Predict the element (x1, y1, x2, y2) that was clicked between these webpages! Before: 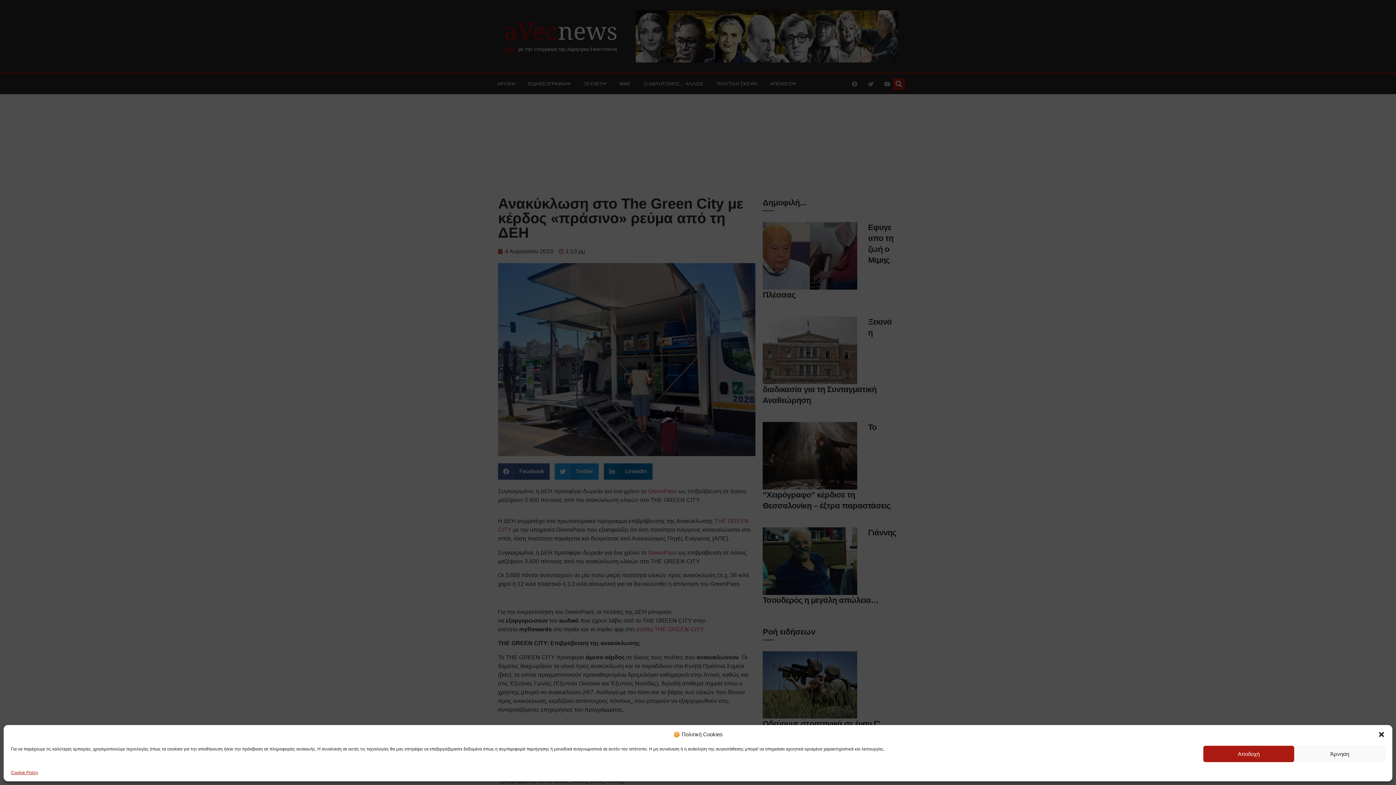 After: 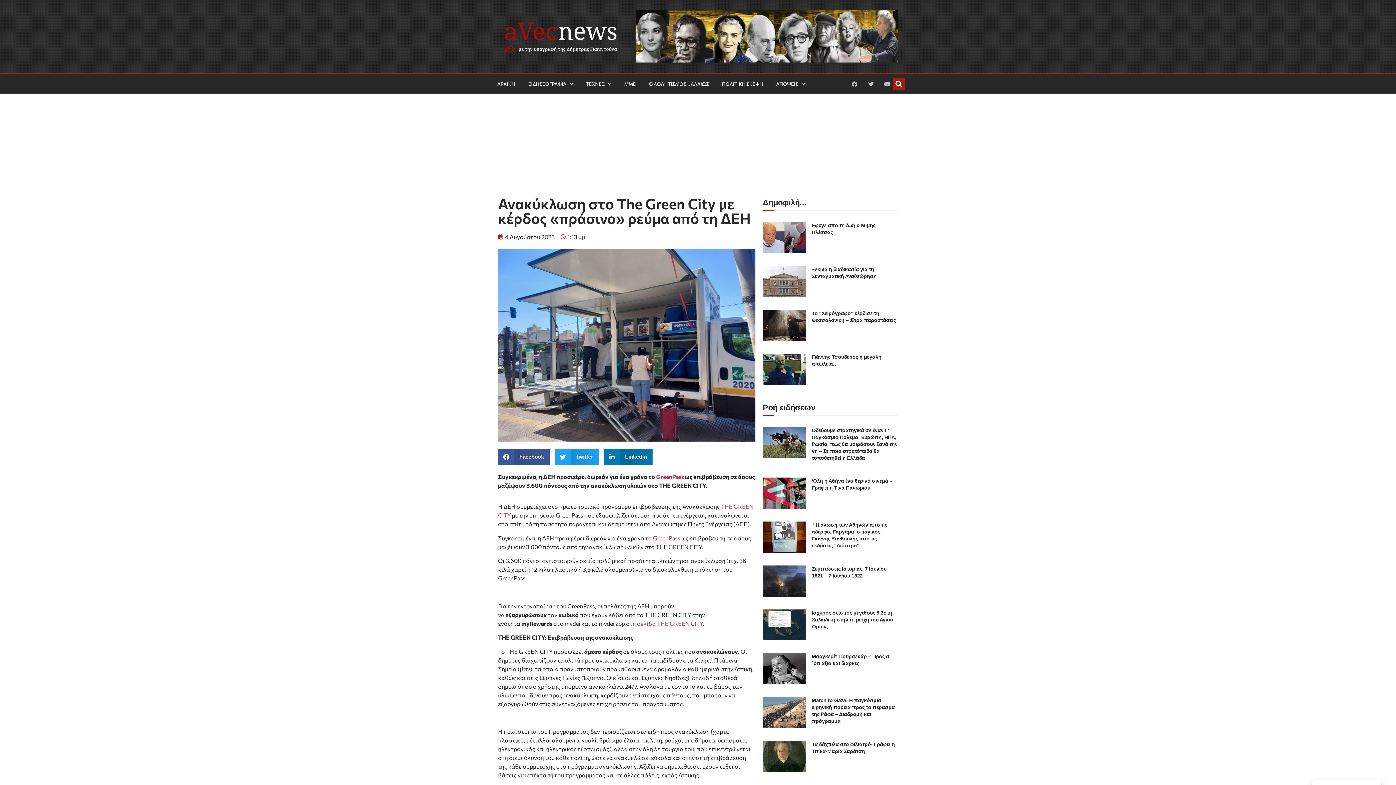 Action: bbox: (1203, 746, 1294, 762) label: Αποδοχή